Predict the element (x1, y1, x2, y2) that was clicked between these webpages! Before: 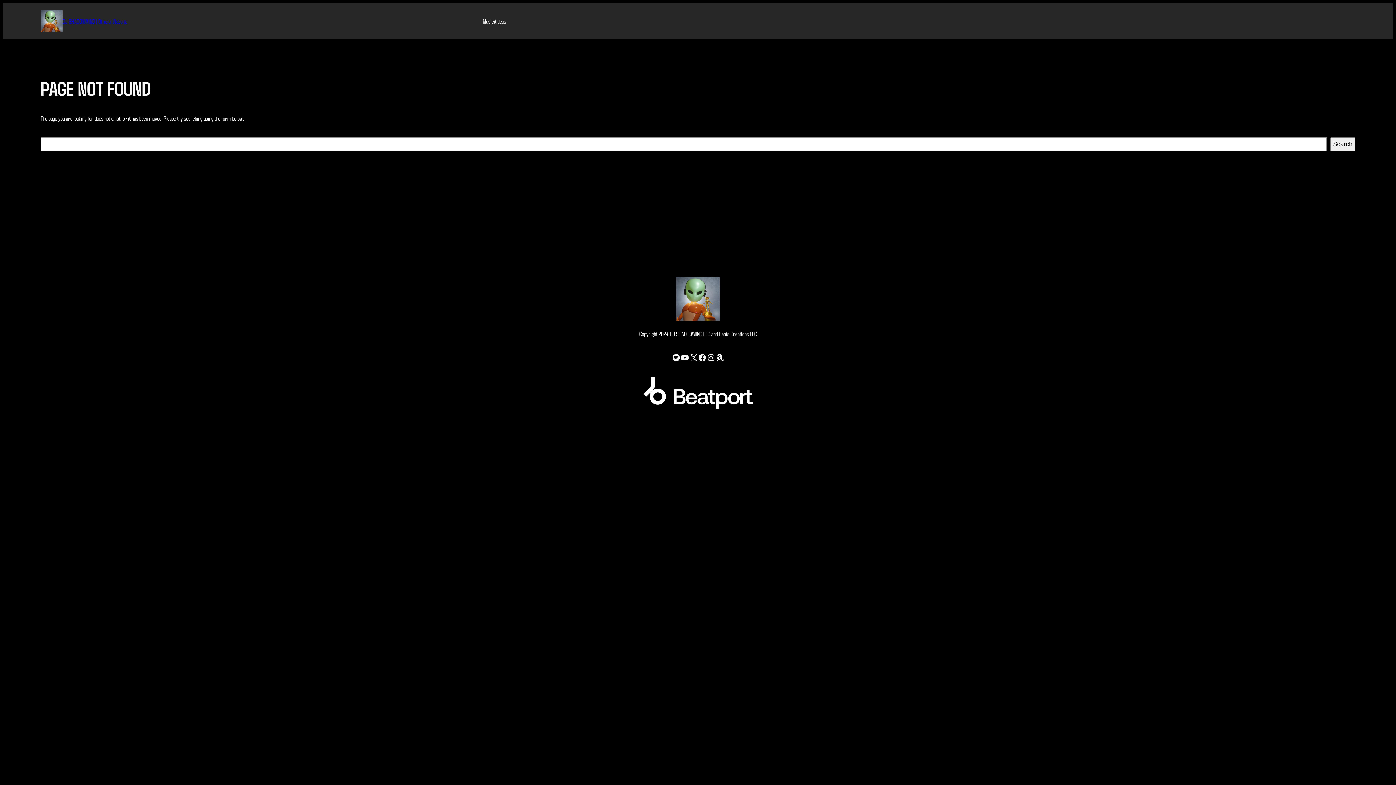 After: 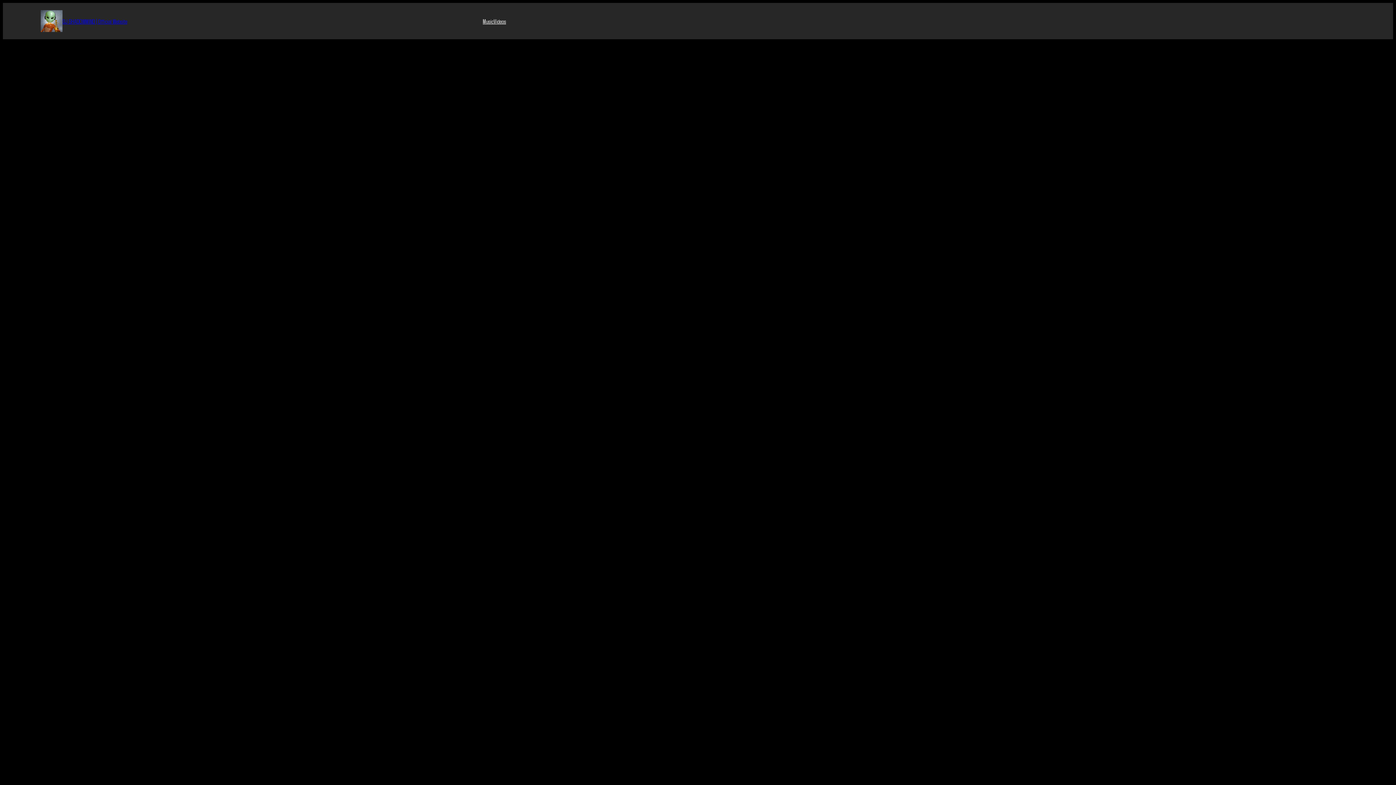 Action: label: DJ SHADOWMIND | Official Website bbox: (62, 17, 127, 24)